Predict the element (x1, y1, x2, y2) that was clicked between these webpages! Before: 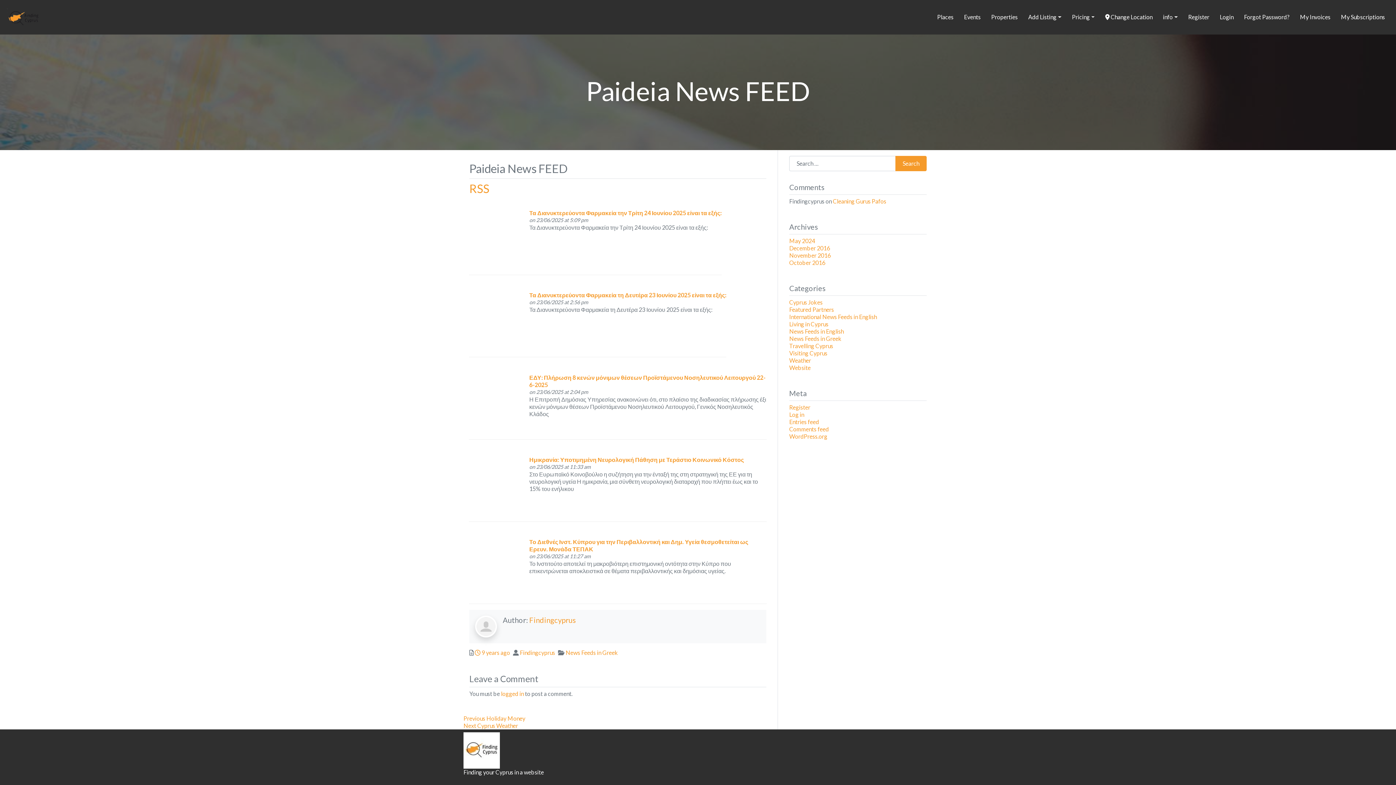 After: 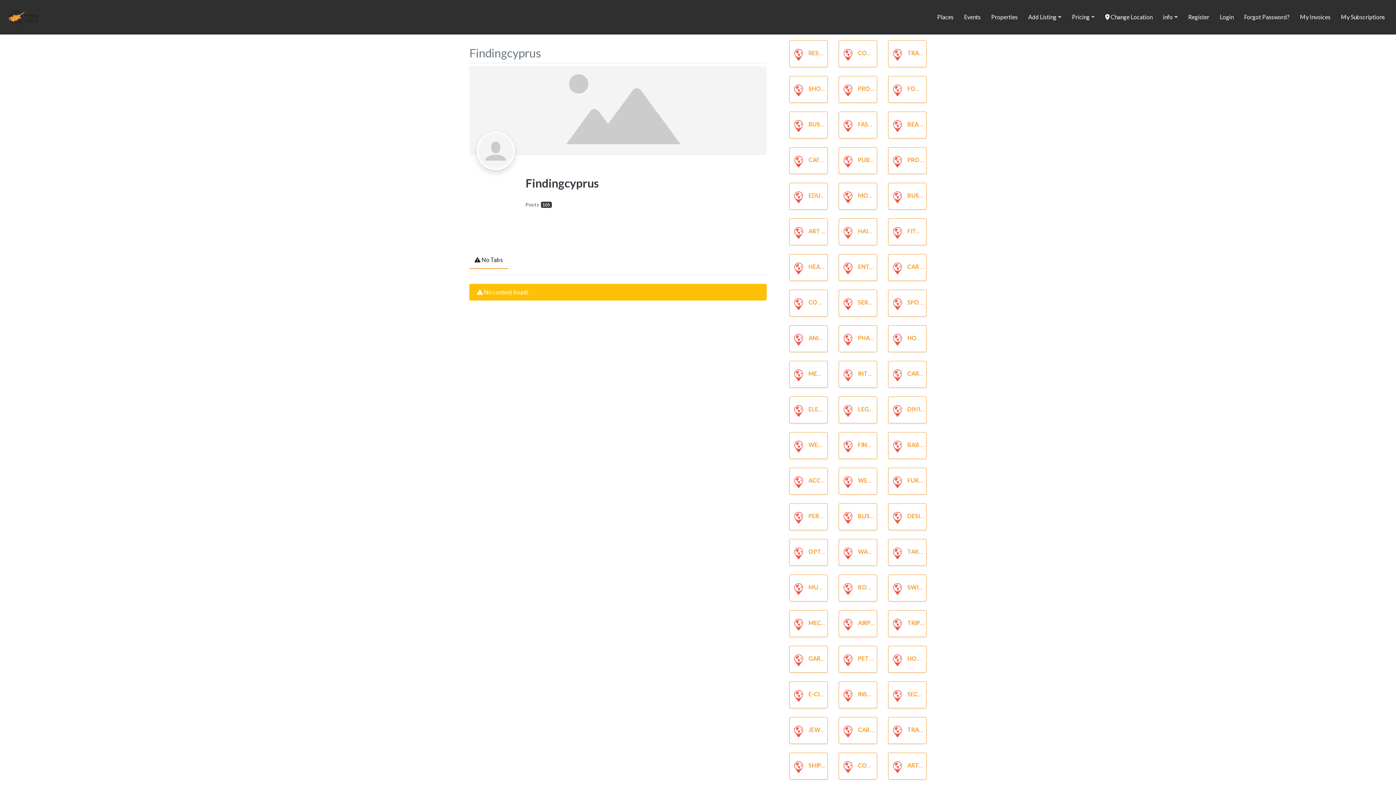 Action: bbox: (520, 649, 555, 656) label: Findingcyprus